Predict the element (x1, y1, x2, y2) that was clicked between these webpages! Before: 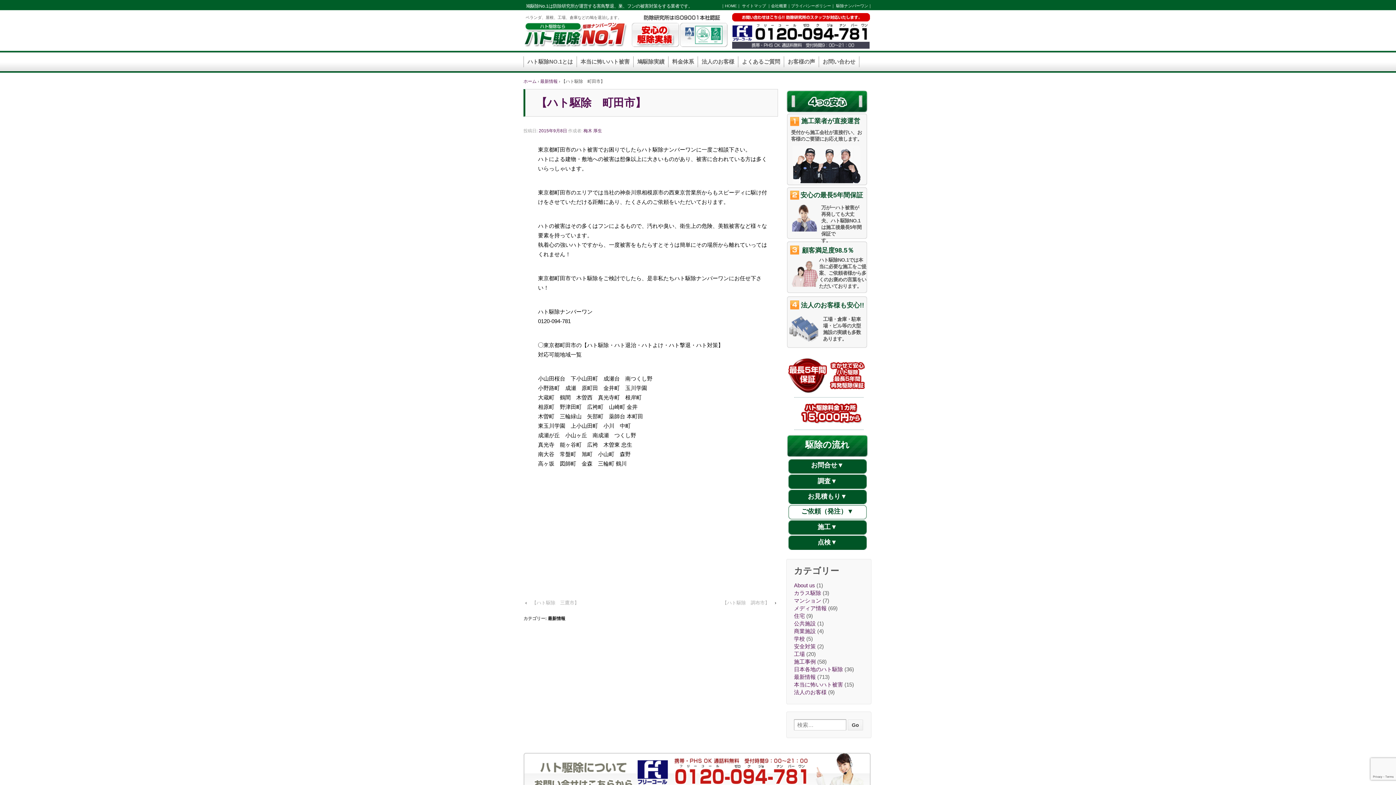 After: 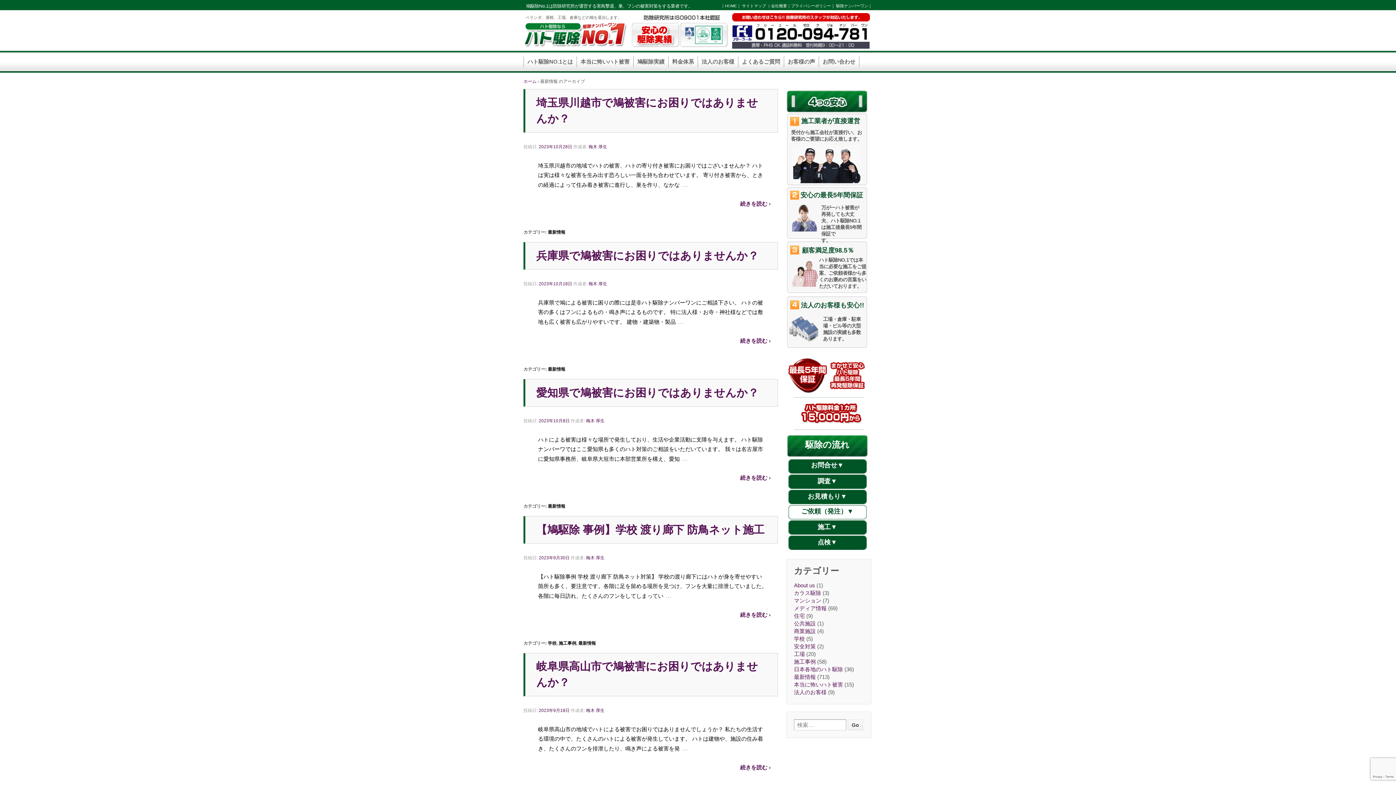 Action: bbox: (548, 616, 565, 621) label: 最新情報